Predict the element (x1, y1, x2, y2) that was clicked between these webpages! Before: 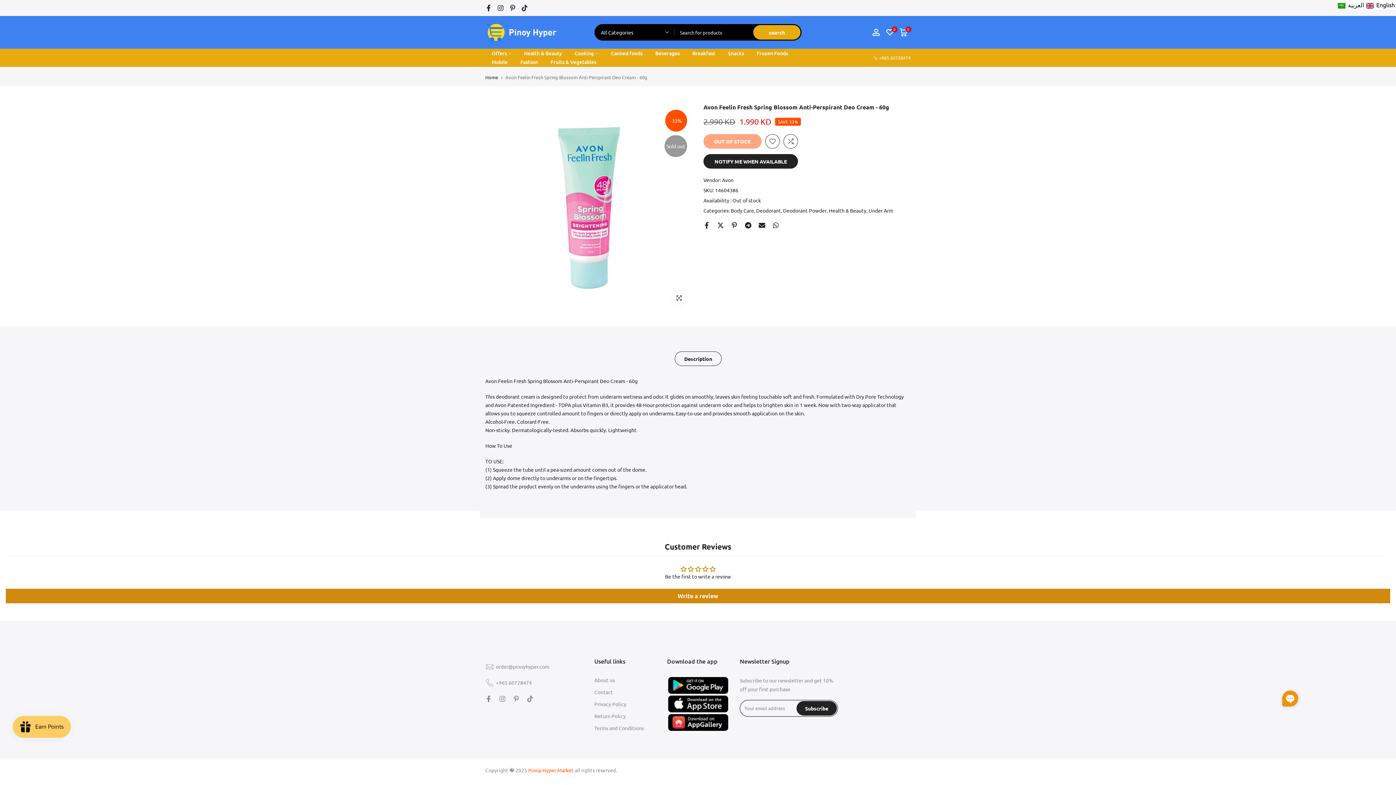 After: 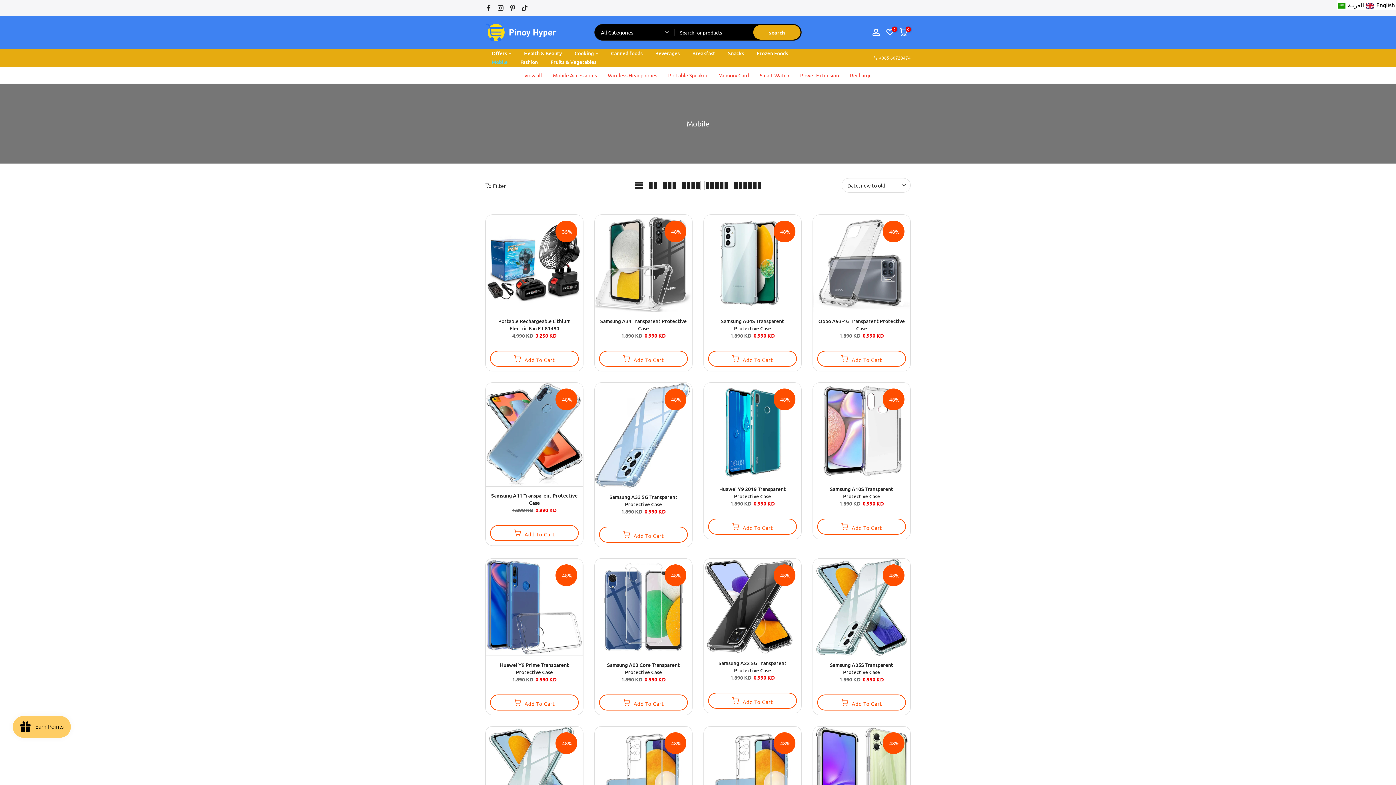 Action: label: Mobile bbox: (485, 57, 514, 66)